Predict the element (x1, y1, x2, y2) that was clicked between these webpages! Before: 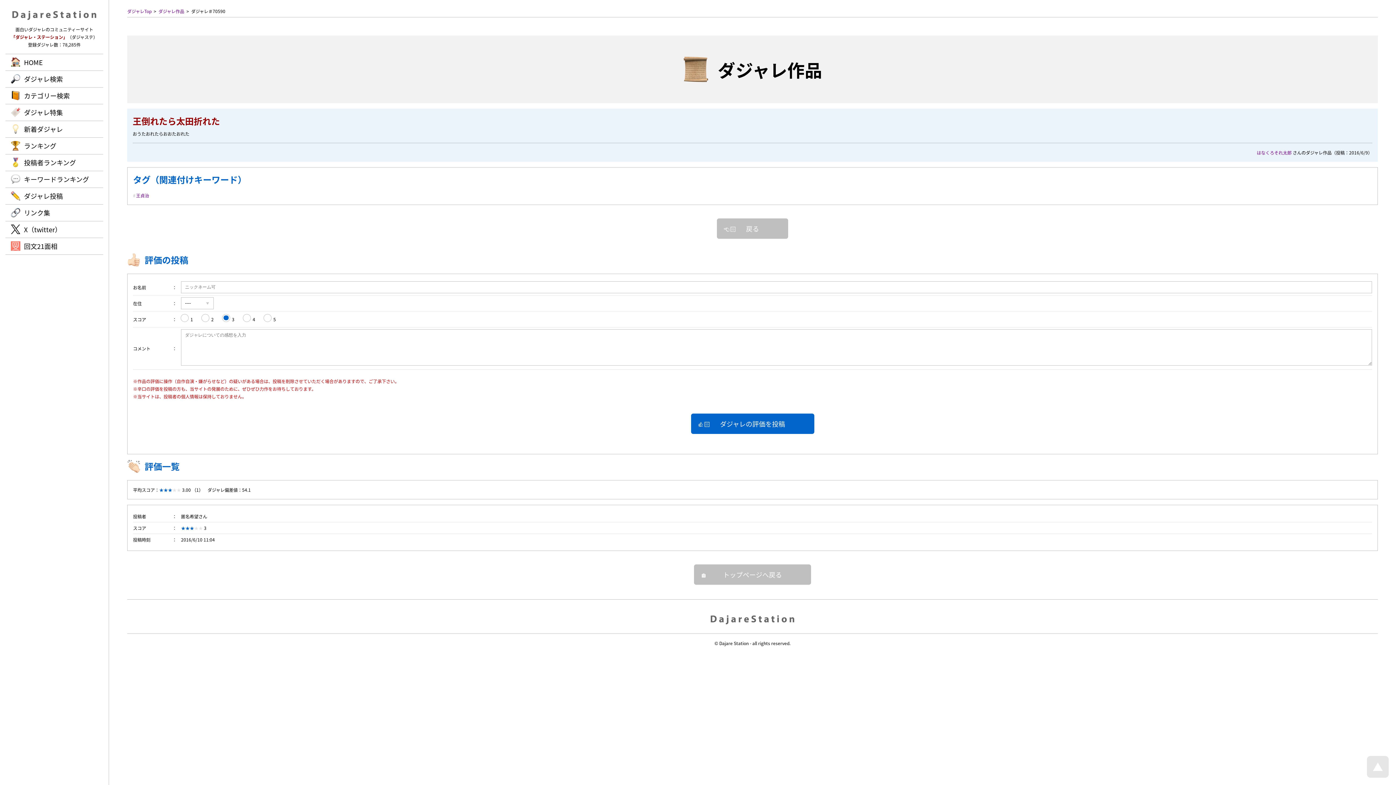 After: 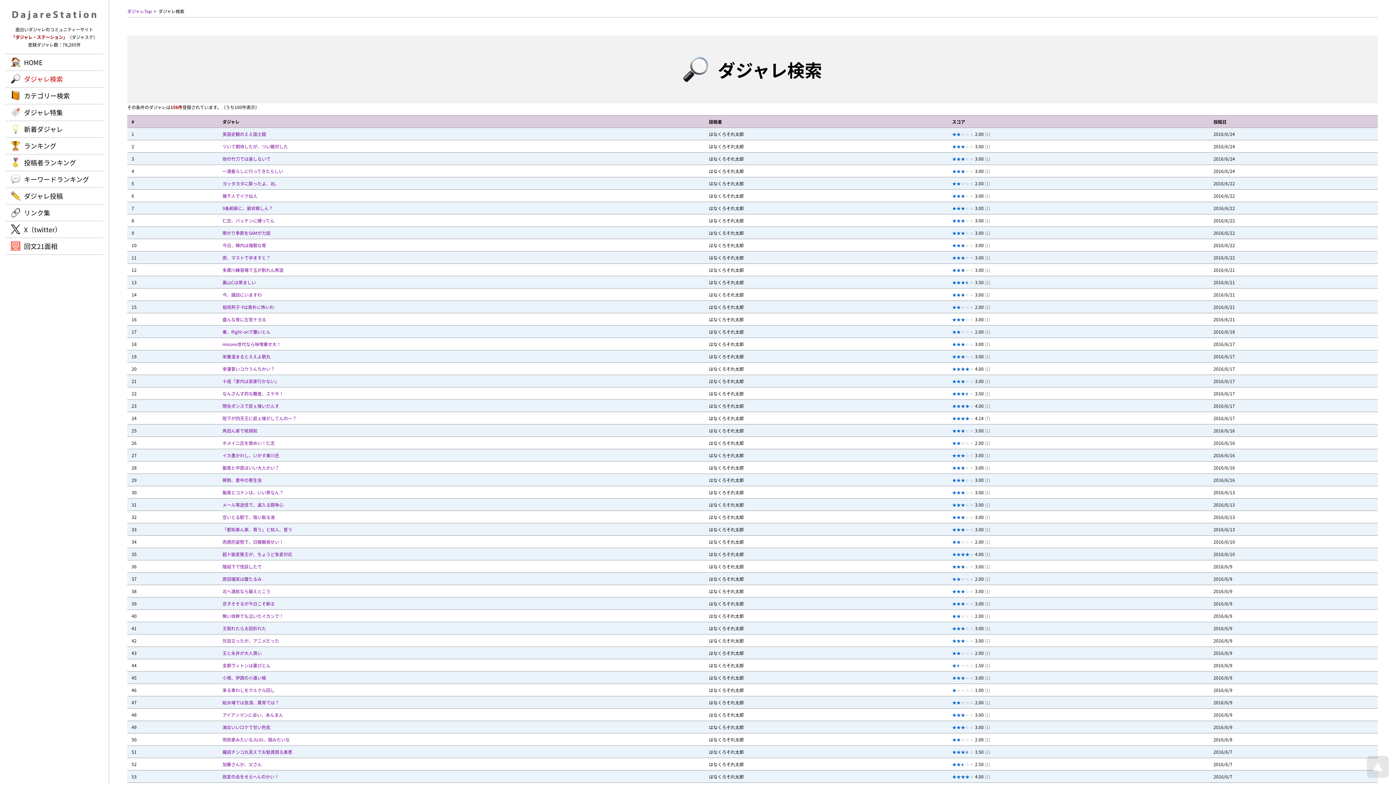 Action: bbox: (1257, 149, 1292, 155) label: はなくろそれ太郎